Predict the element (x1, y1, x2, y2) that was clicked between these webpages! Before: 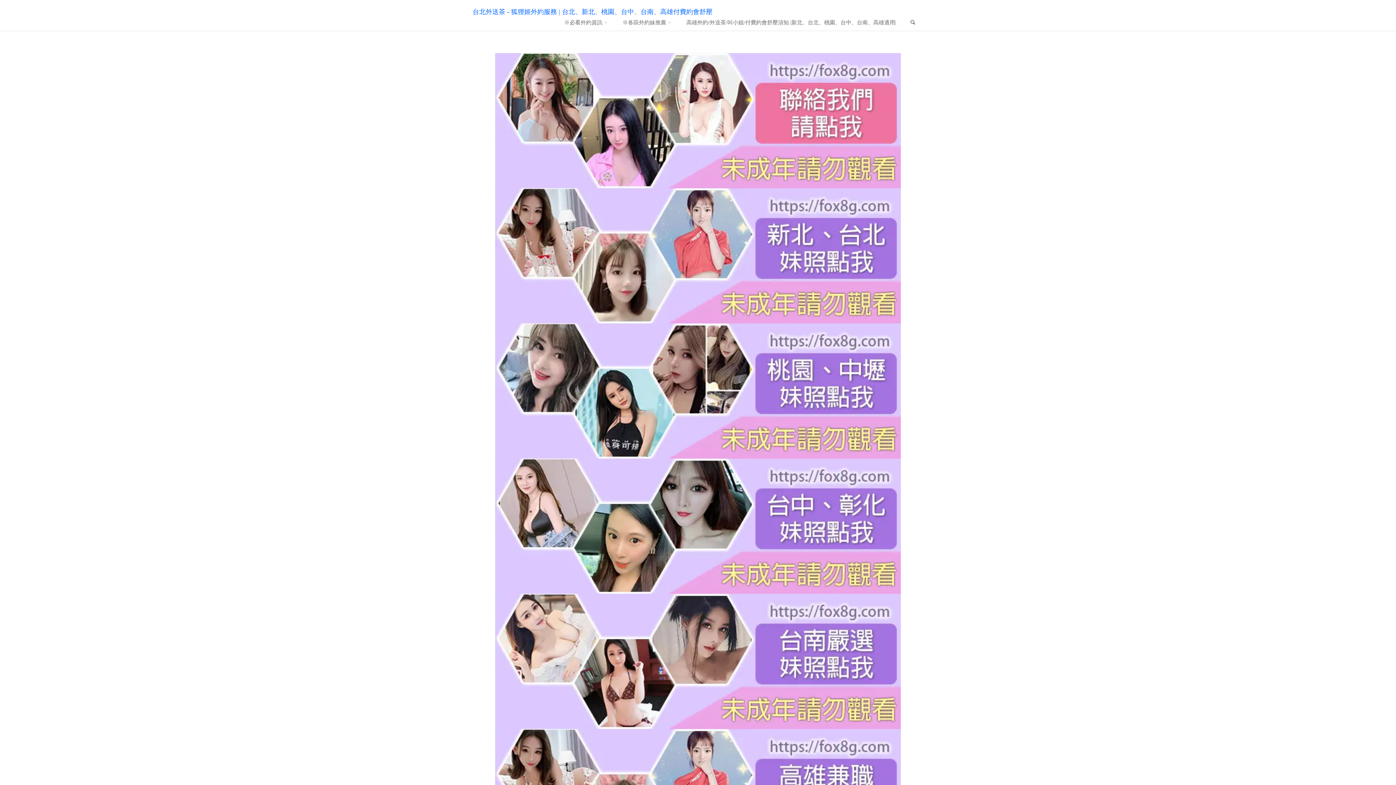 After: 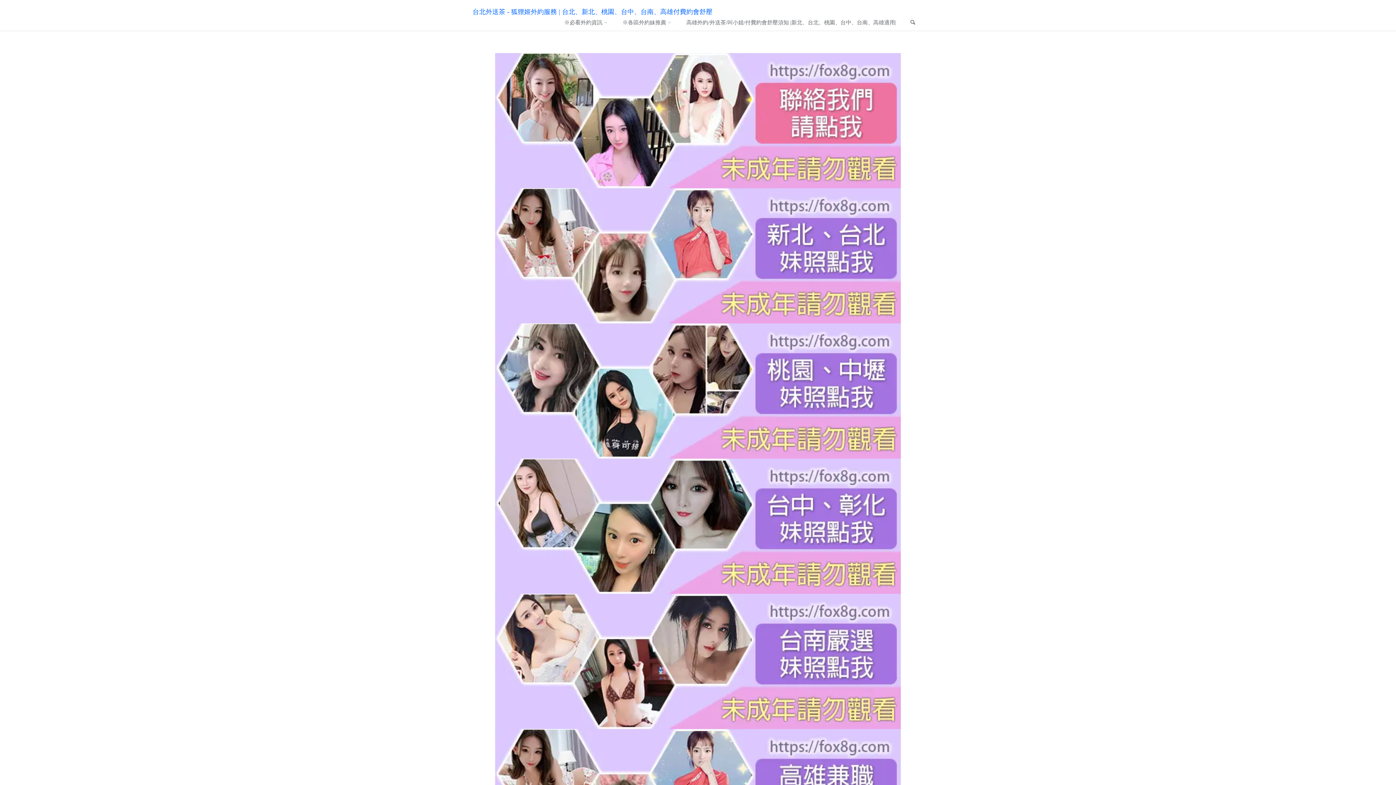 Action: bbox: (495, 117, 901, 123)